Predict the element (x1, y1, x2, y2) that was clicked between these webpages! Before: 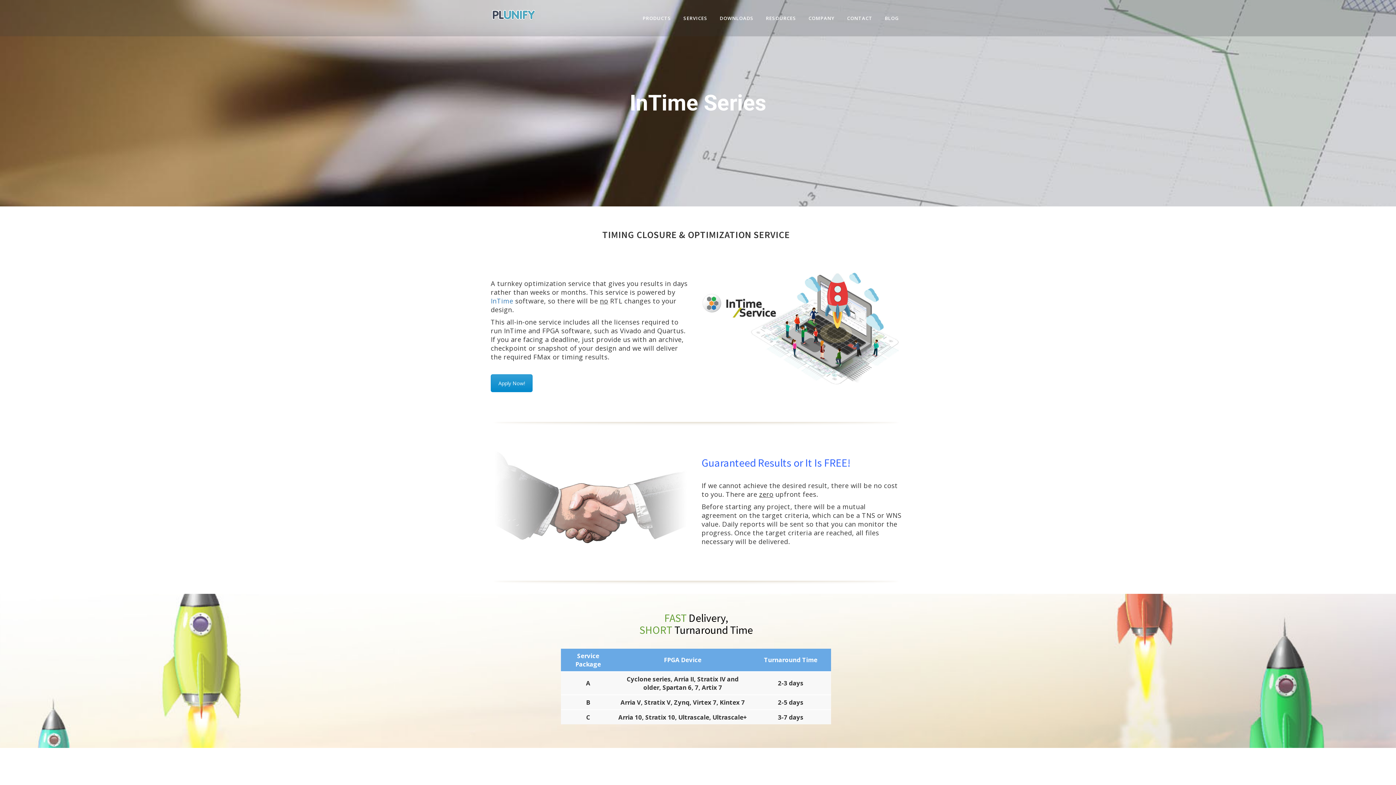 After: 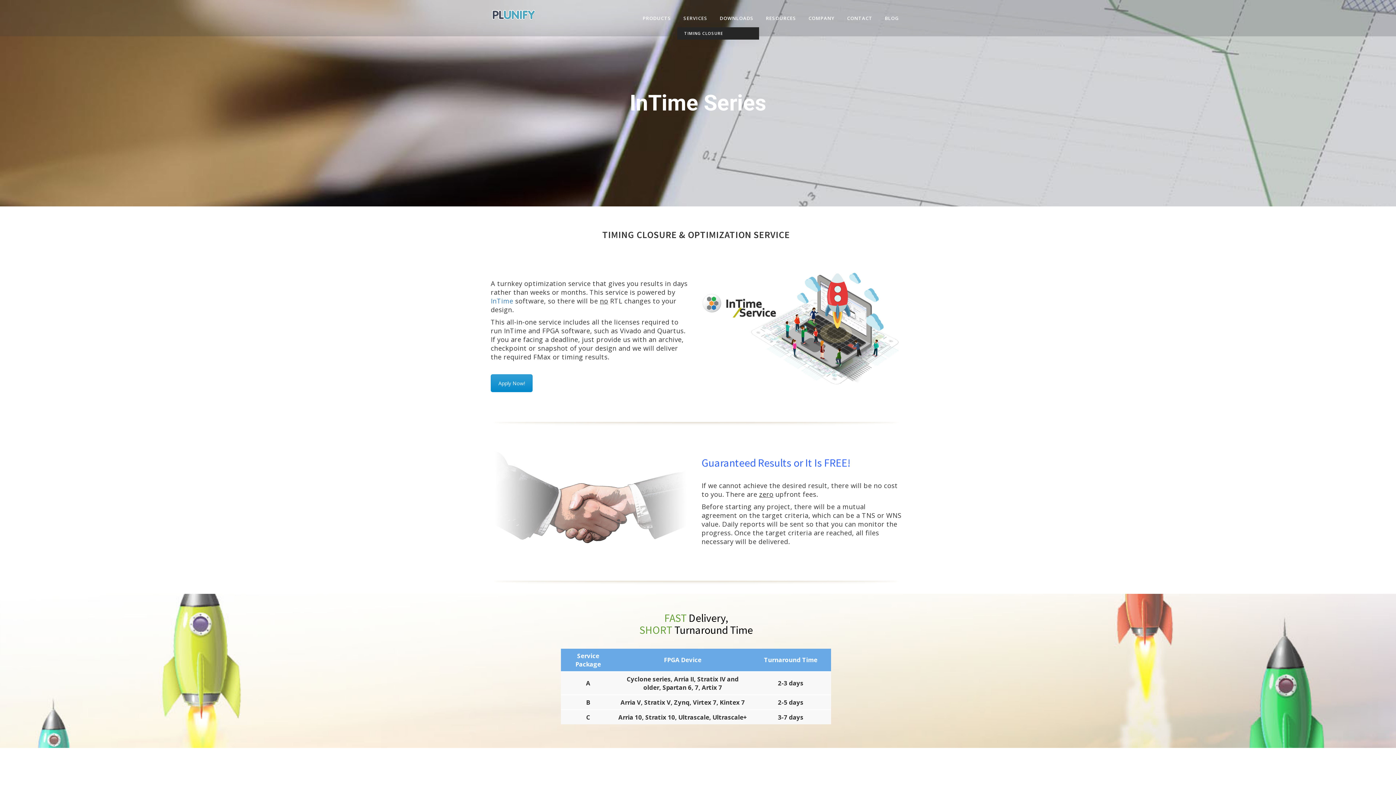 Action: label: SERVICES bbox: (677, 0, 713, 36)